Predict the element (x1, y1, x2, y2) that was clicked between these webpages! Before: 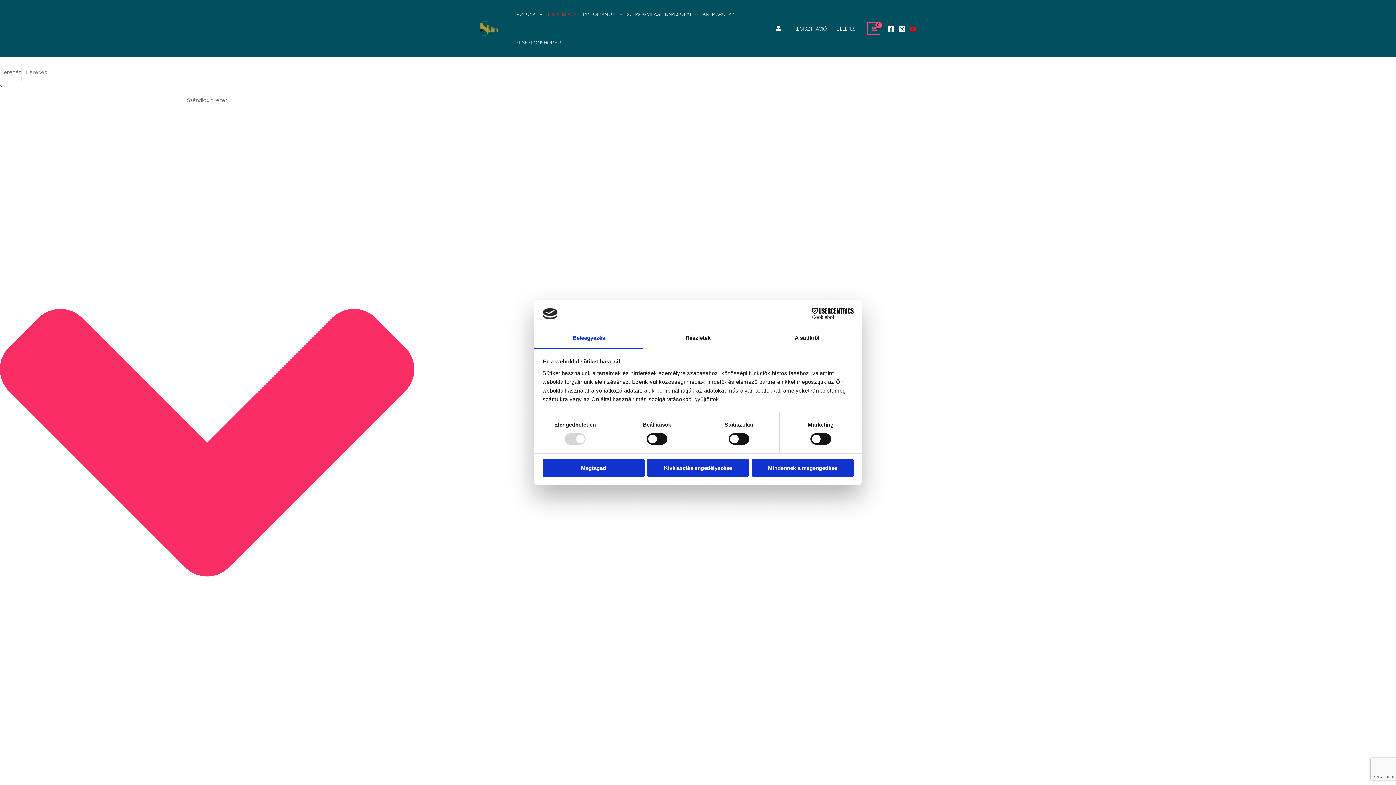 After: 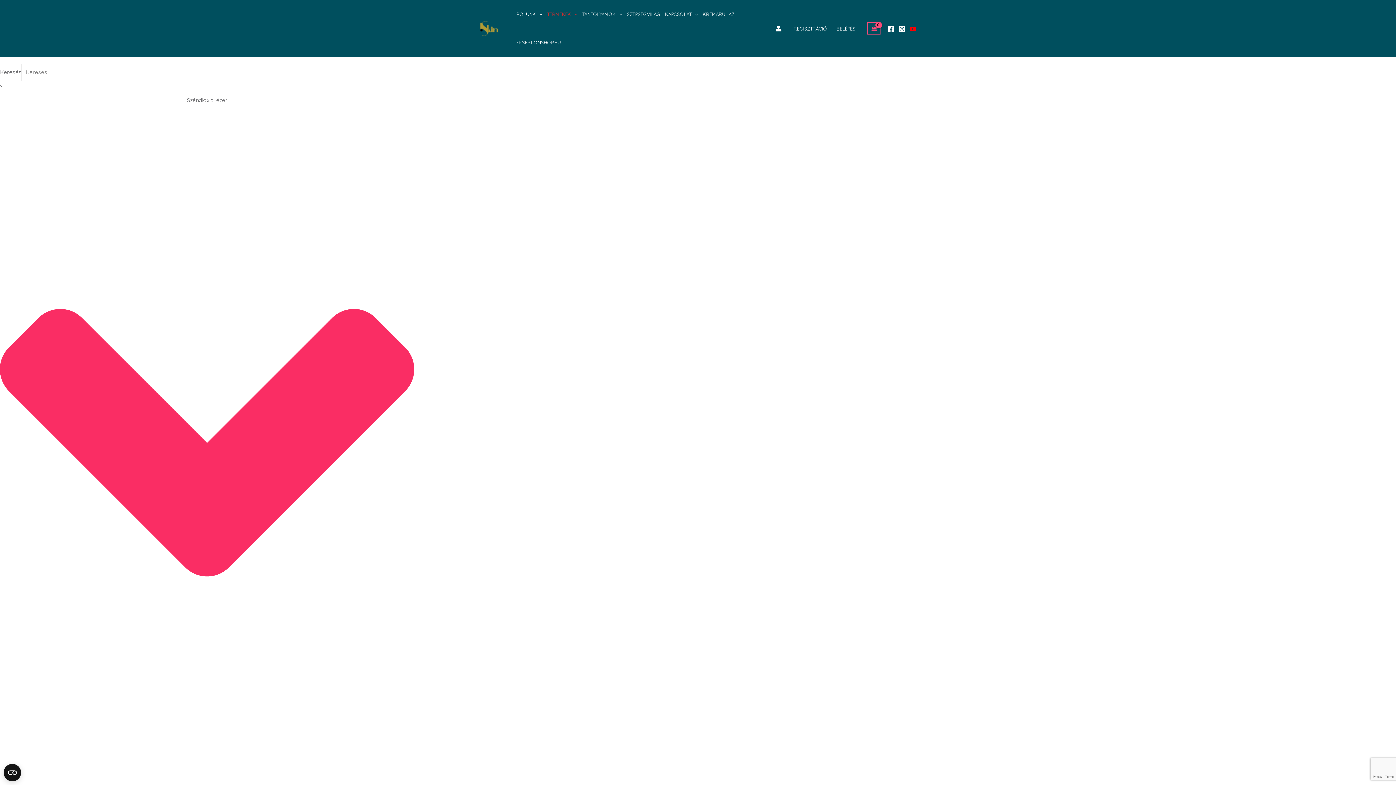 Action: label: Mindennek a megengedése bbox: (751, 459, 853, 476)